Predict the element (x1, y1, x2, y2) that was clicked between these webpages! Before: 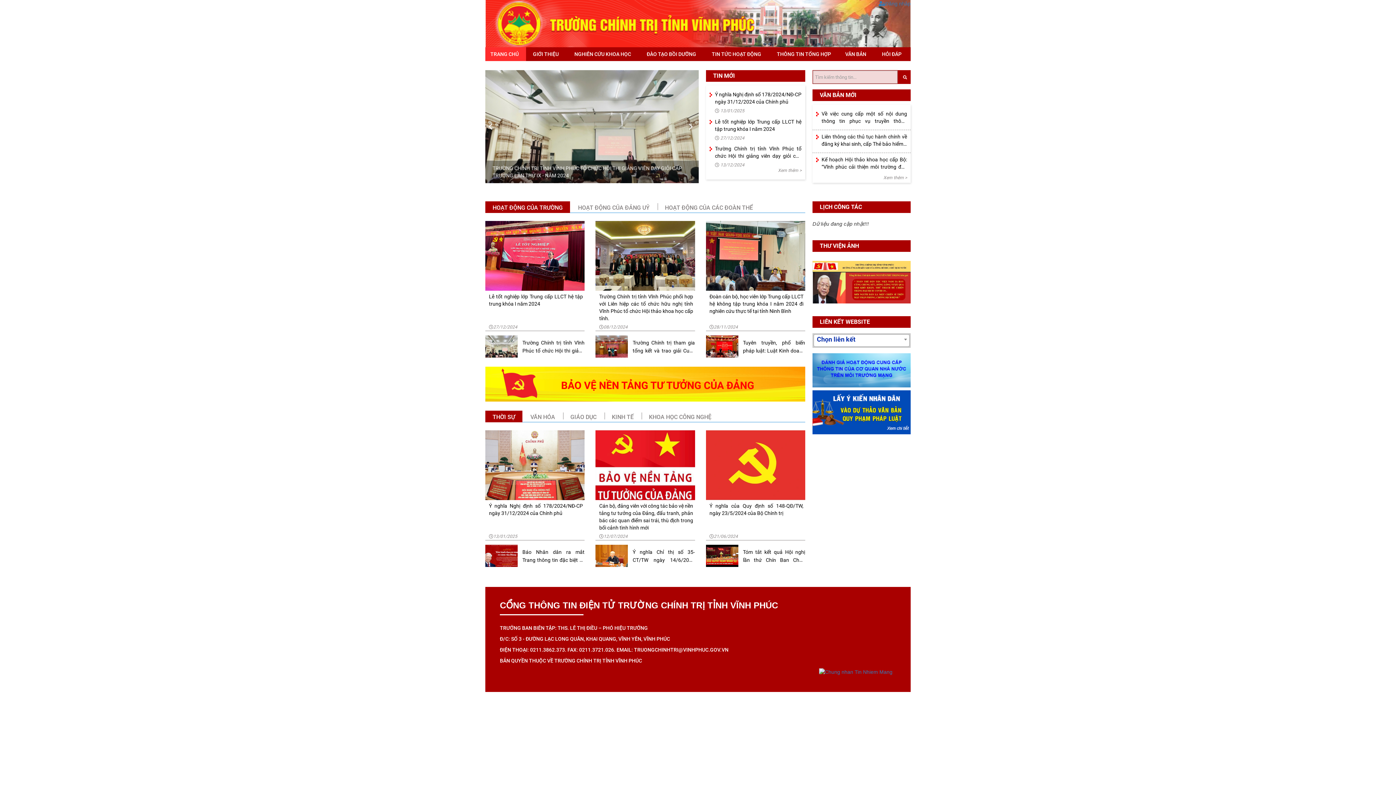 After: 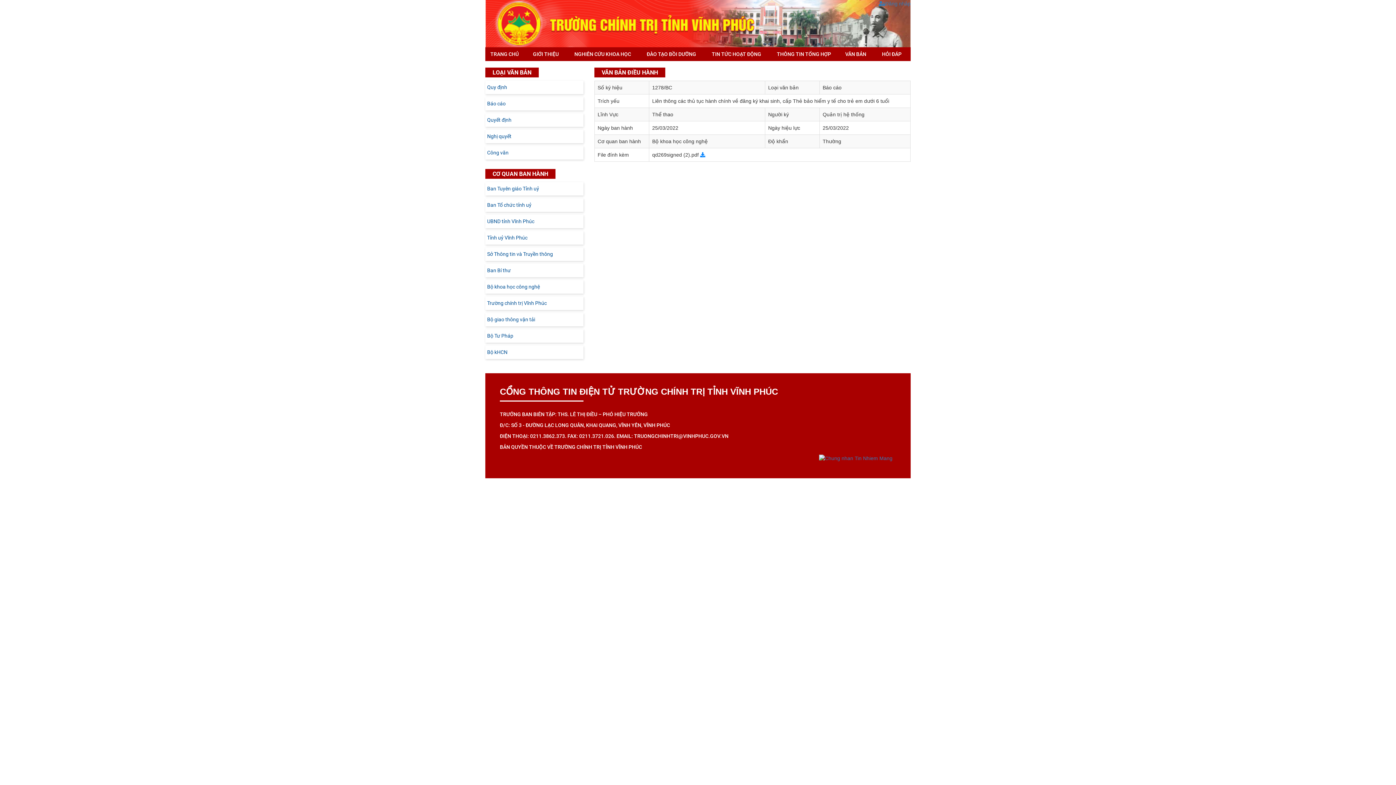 Action: bbox: (821, 133, 907, 147) label: Liên thông các thủ tục hành chính về đăng ký khai sinh, cấp Thẻ bảo hiểm y tế cho trẻ em dưới 6 tuổi